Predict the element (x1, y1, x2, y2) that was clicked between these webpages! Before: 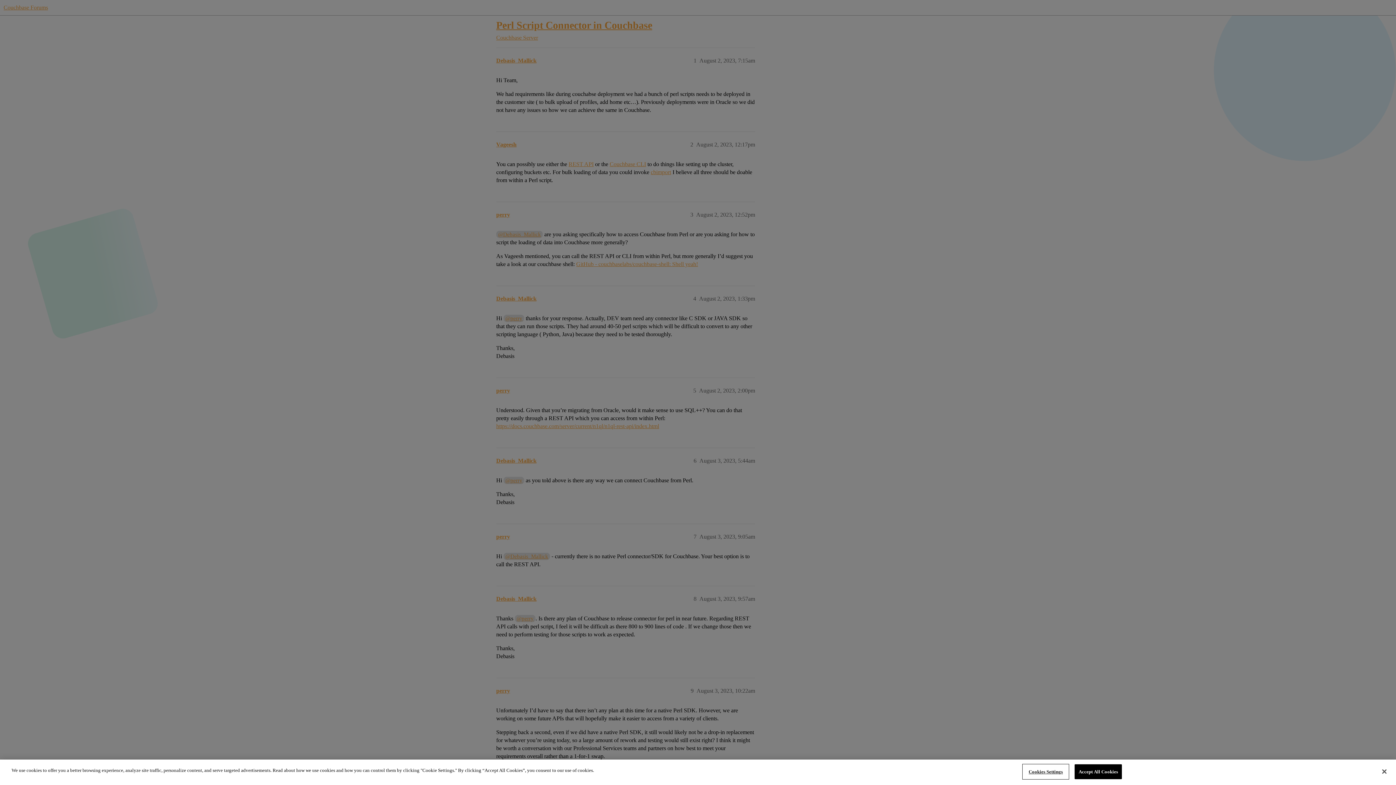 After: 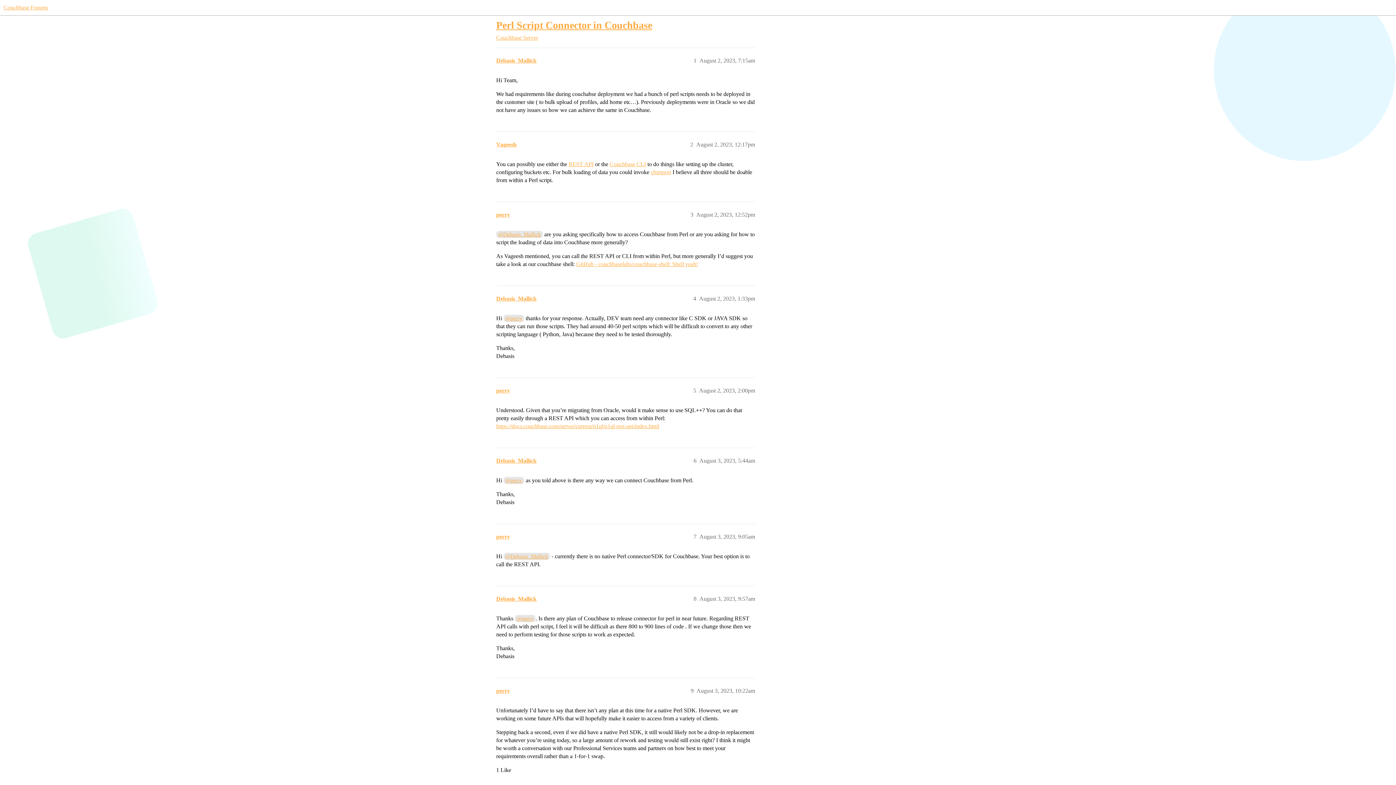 Action: bbox: (1376, 764, 1392, 780) label: Close